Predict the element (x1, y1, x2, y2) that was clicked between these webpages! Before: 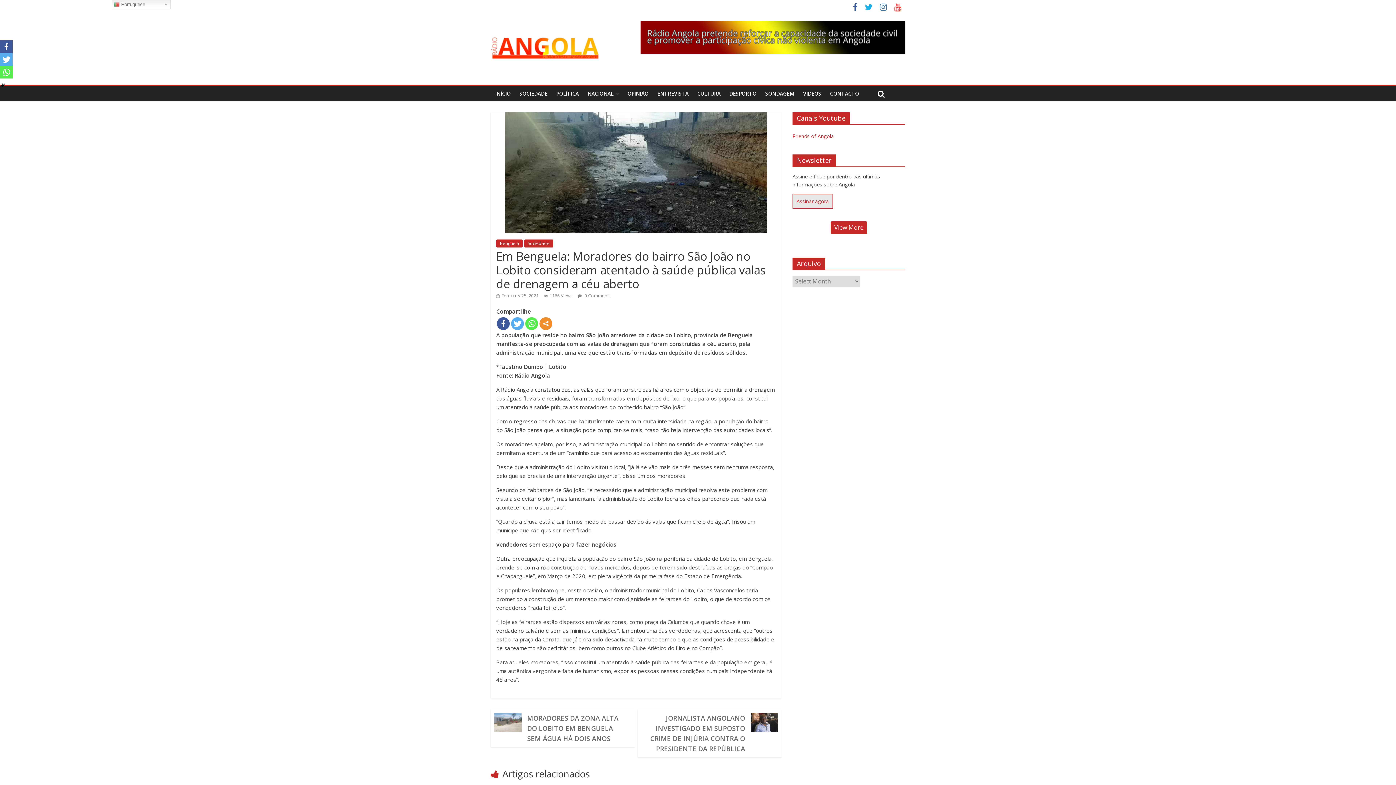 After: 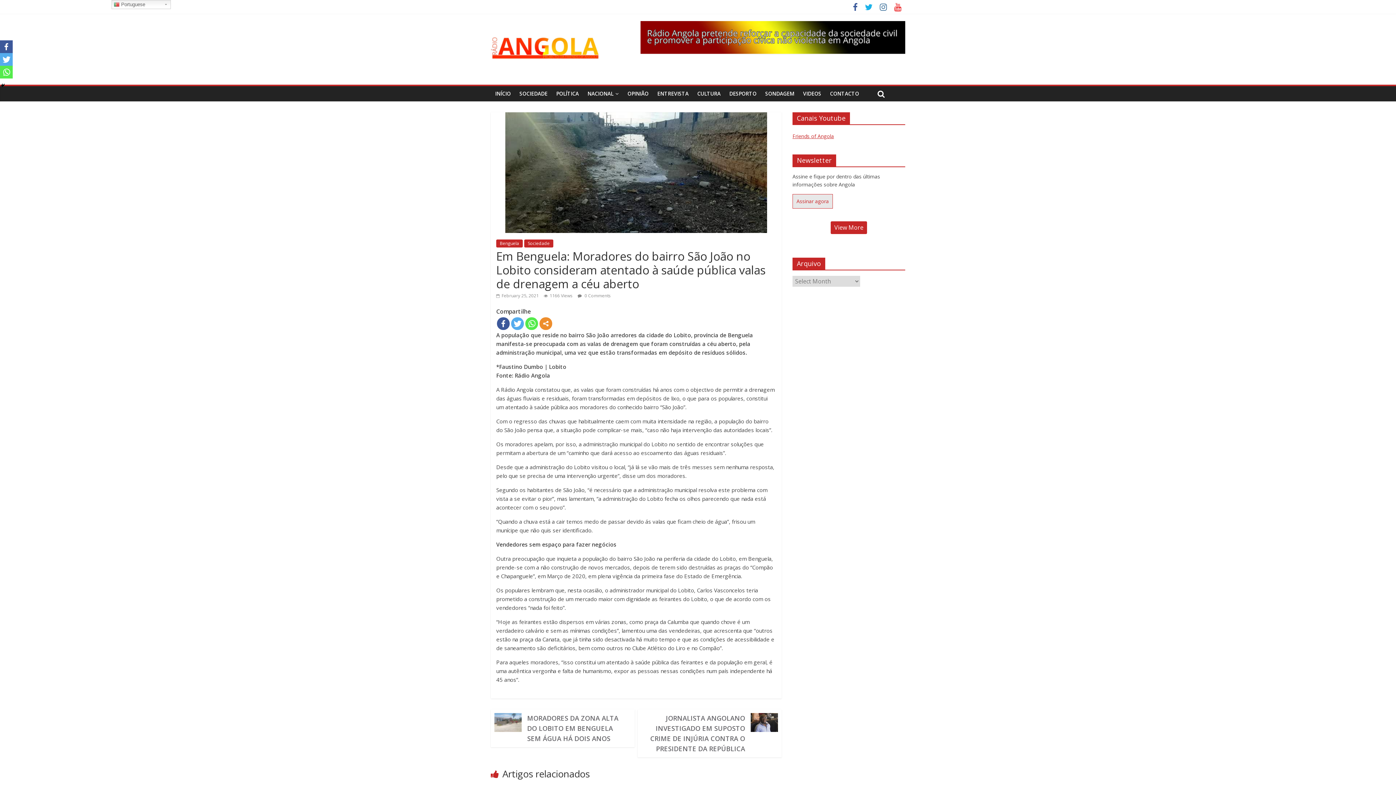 Action: bbox: (792, 132, 834, 139) label: Friends of Angola